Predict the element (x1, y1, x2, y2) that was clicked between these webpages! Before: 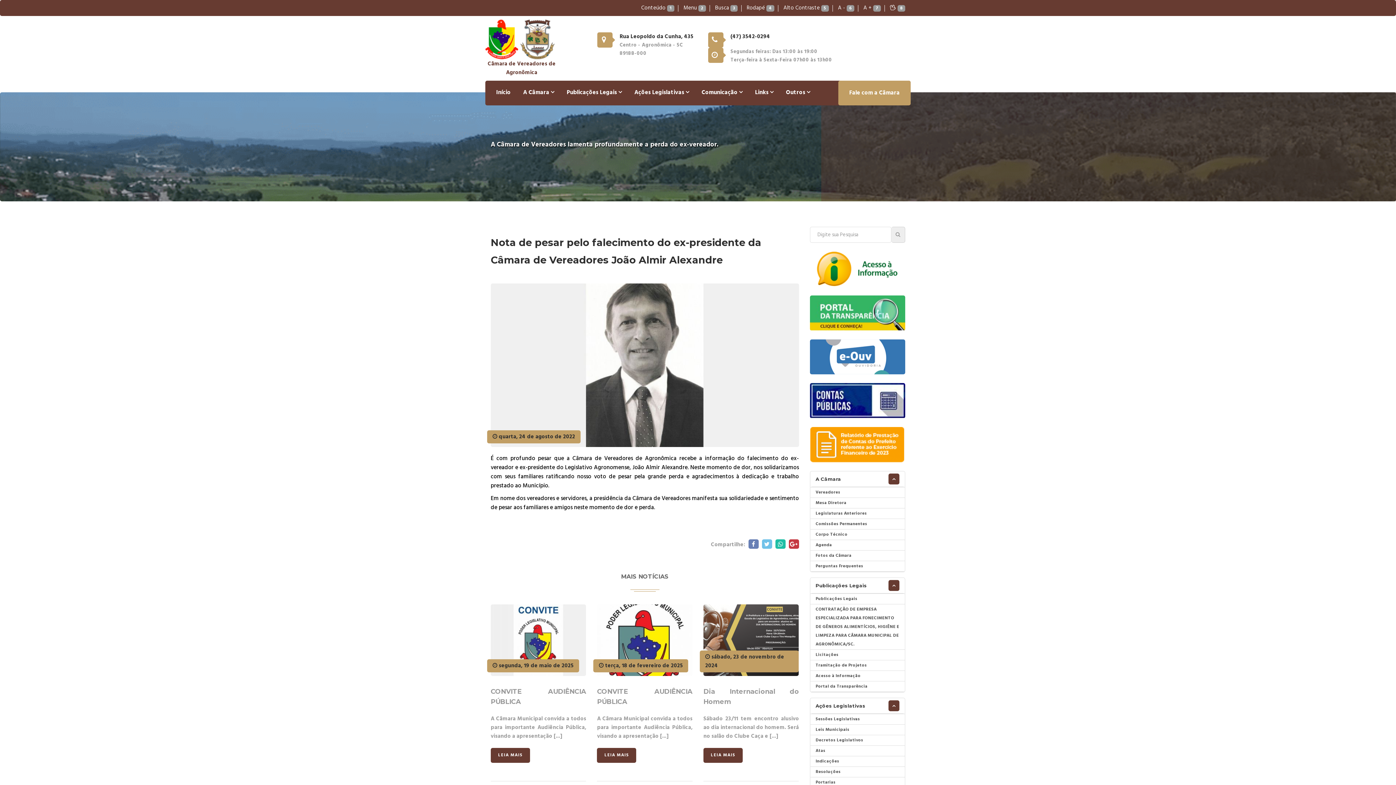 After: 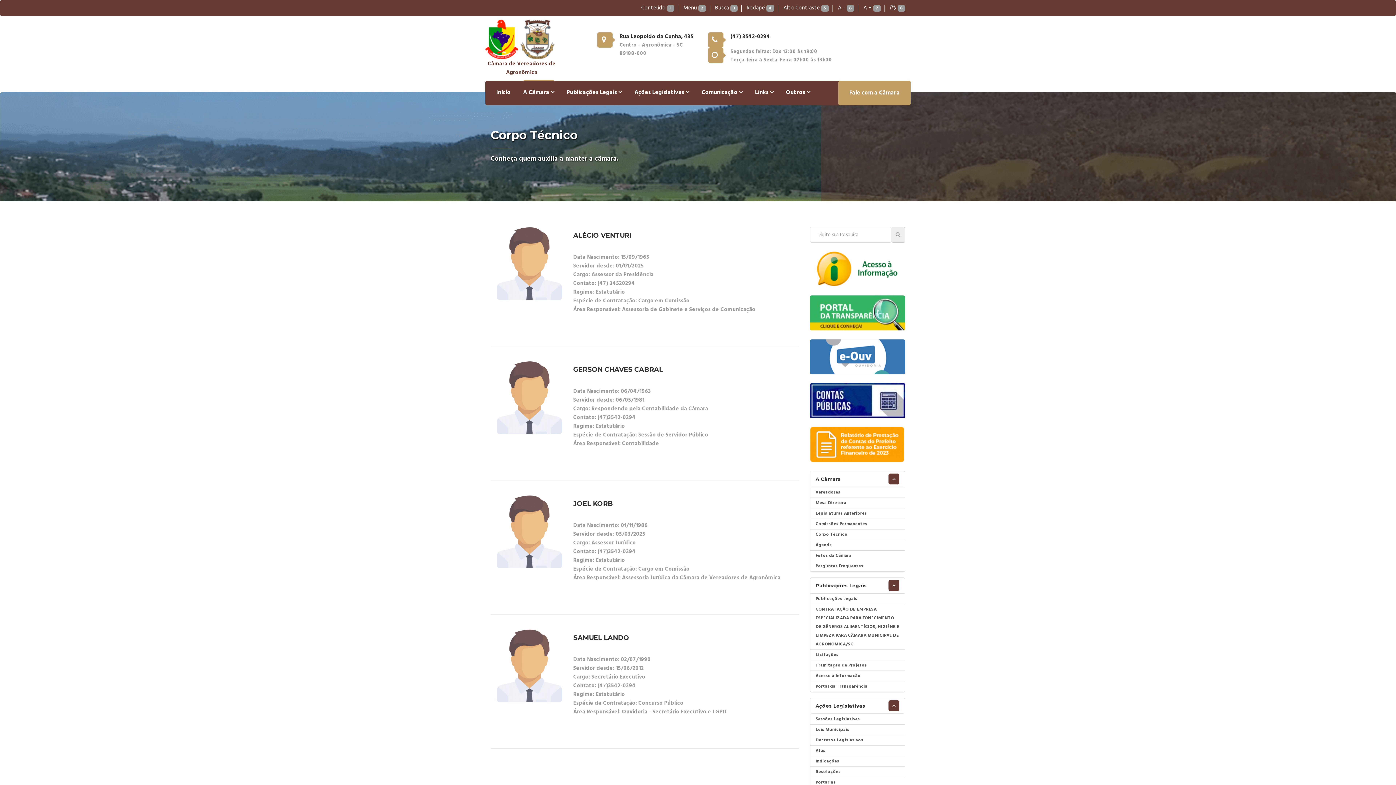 Action: label: Corpo Técnico bbox: (815, 531, 847, 538)